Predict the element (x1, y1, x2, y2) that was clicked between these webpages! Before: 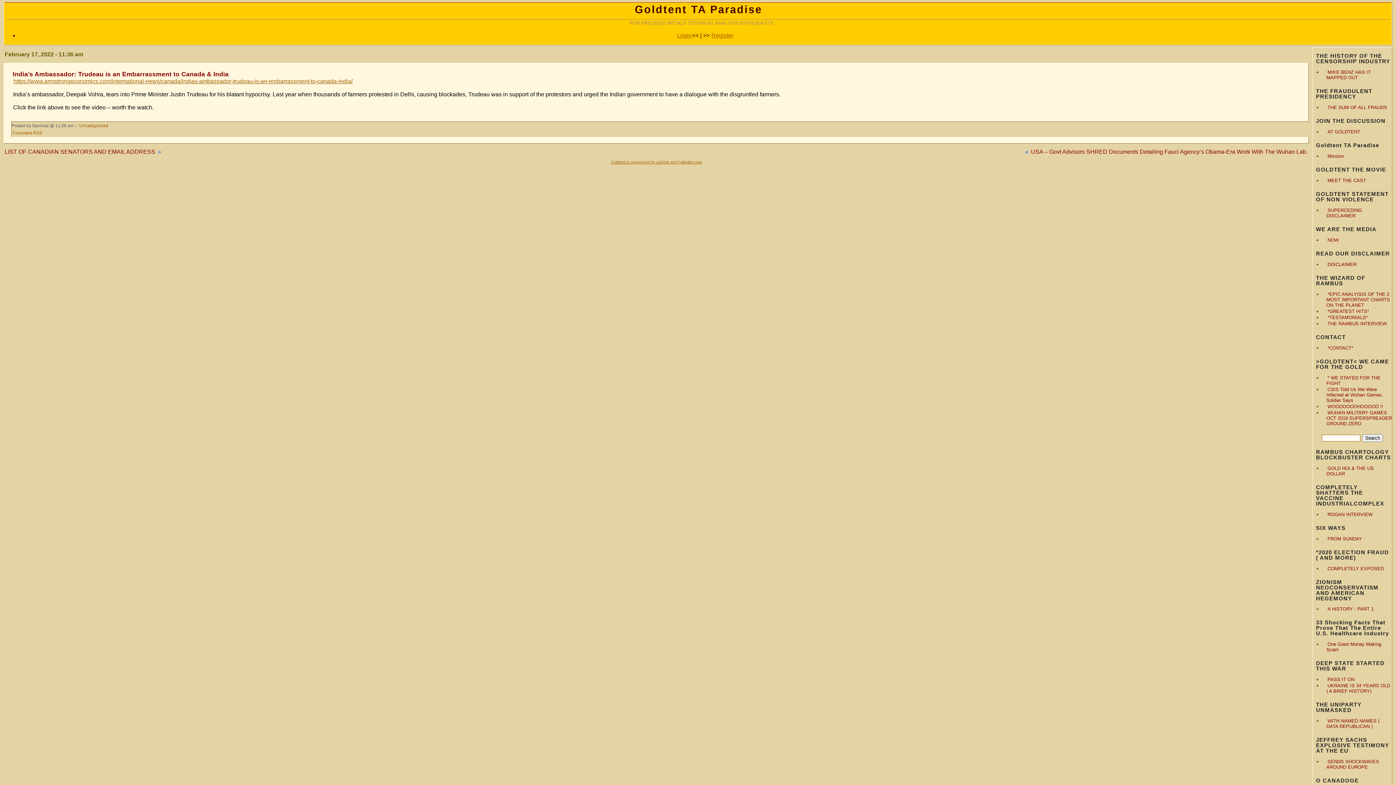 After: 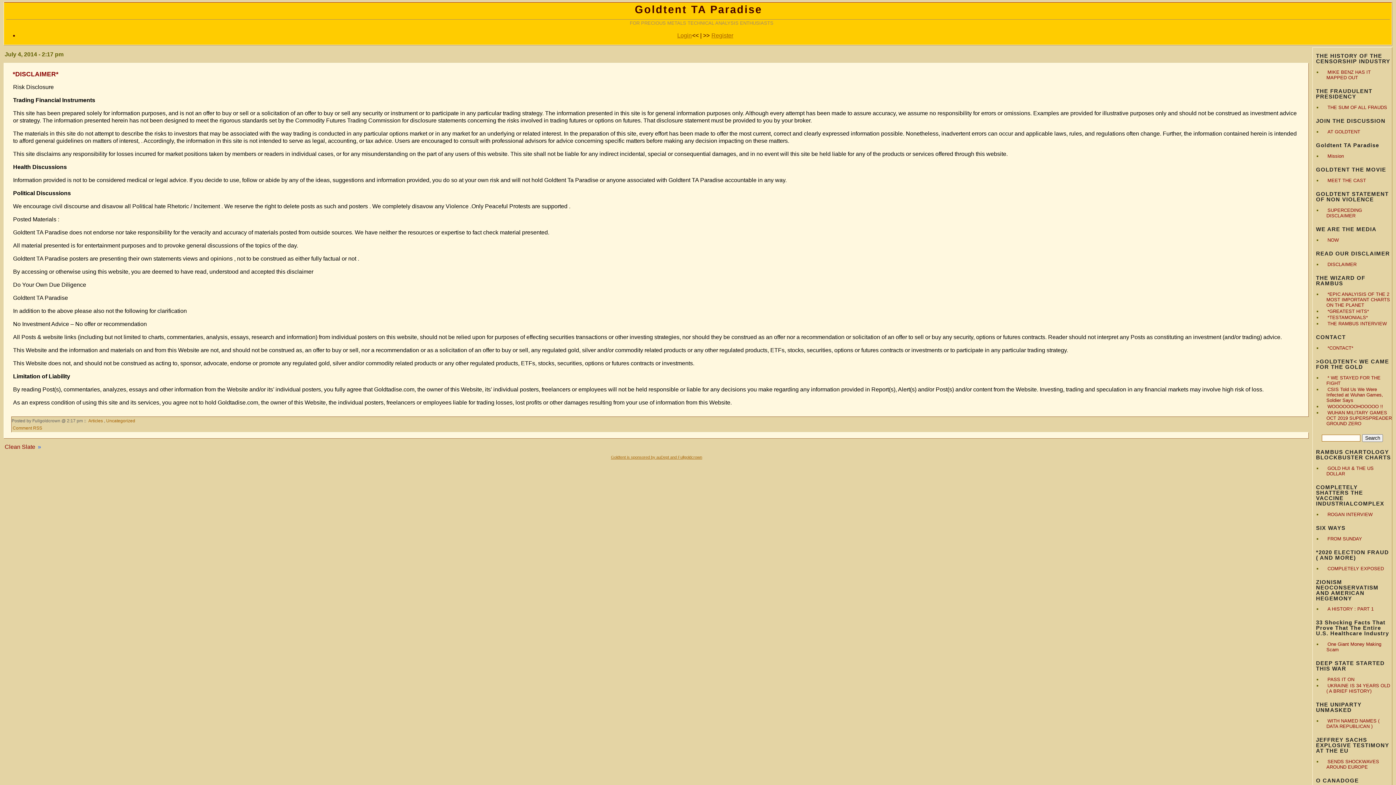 Action: label: DISCLAIMER bbox: (1326, 261, 1358, 267)